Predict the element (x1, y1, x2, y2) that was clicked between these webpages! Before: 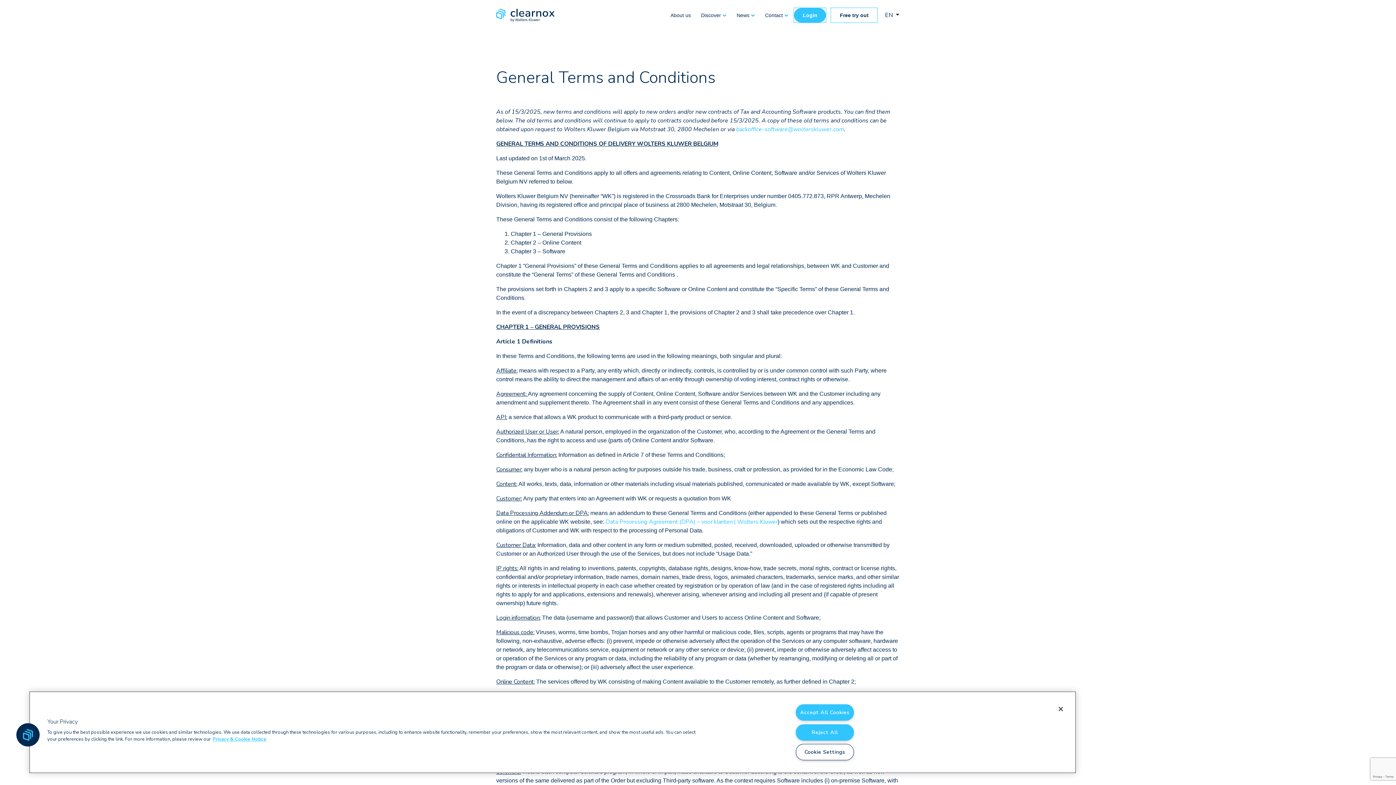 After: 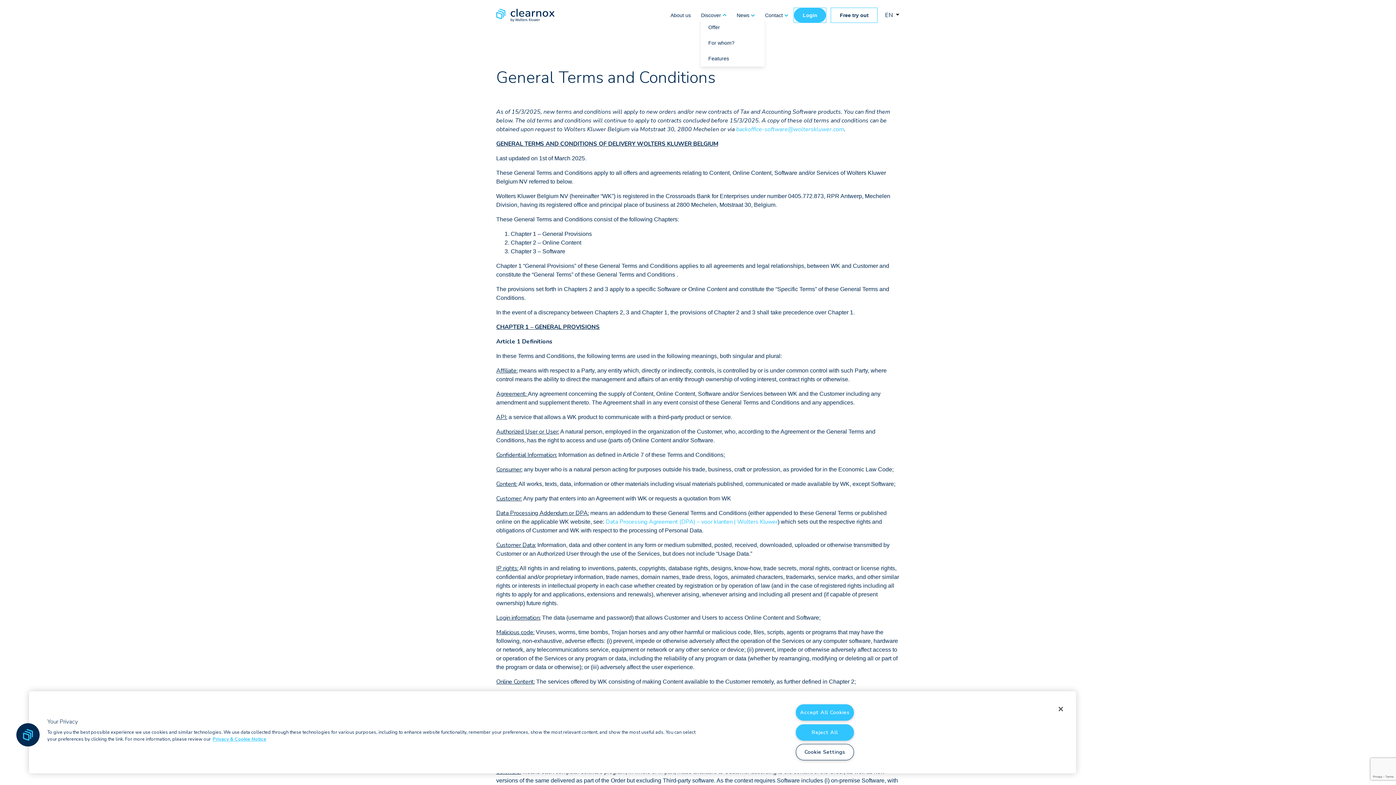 Action: label: Discover bbox: (701, 12, 726, 18)